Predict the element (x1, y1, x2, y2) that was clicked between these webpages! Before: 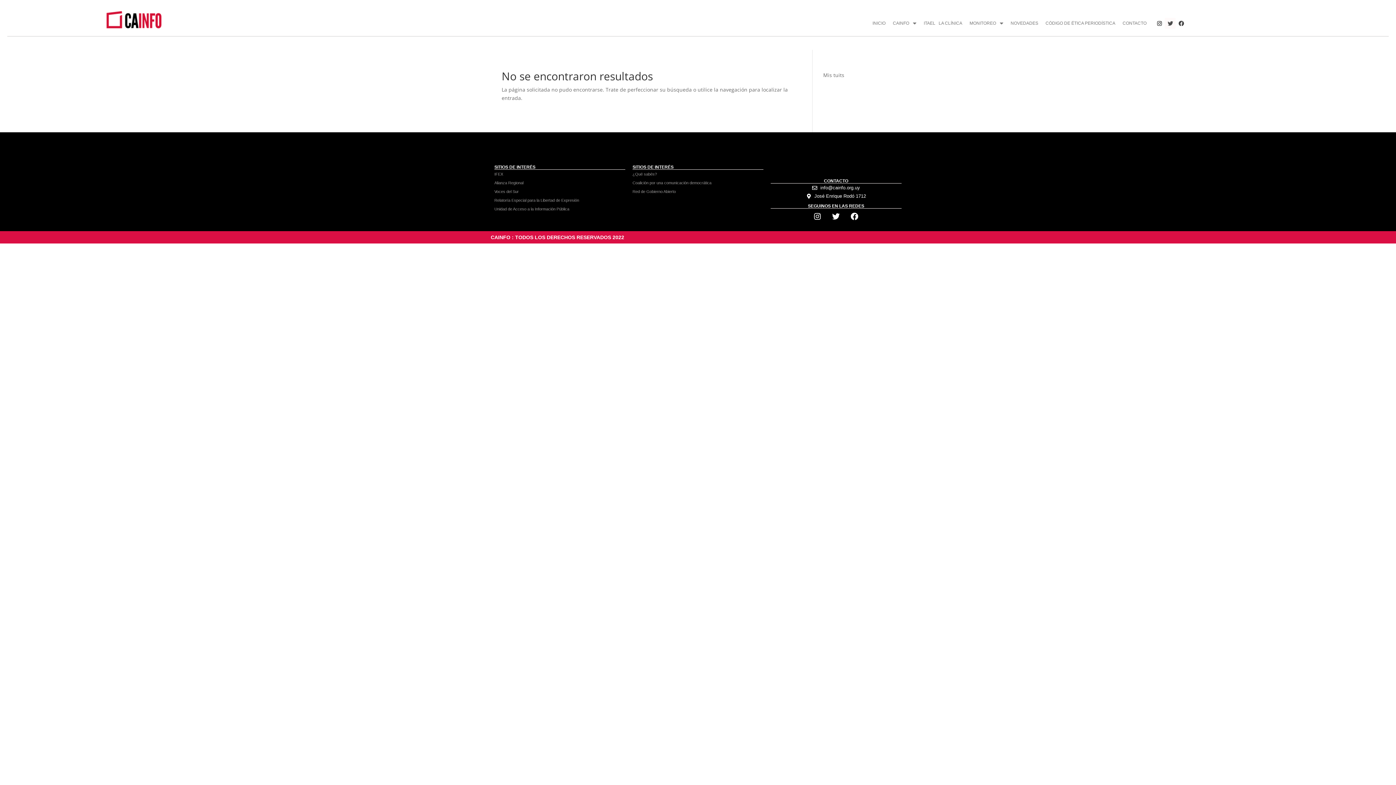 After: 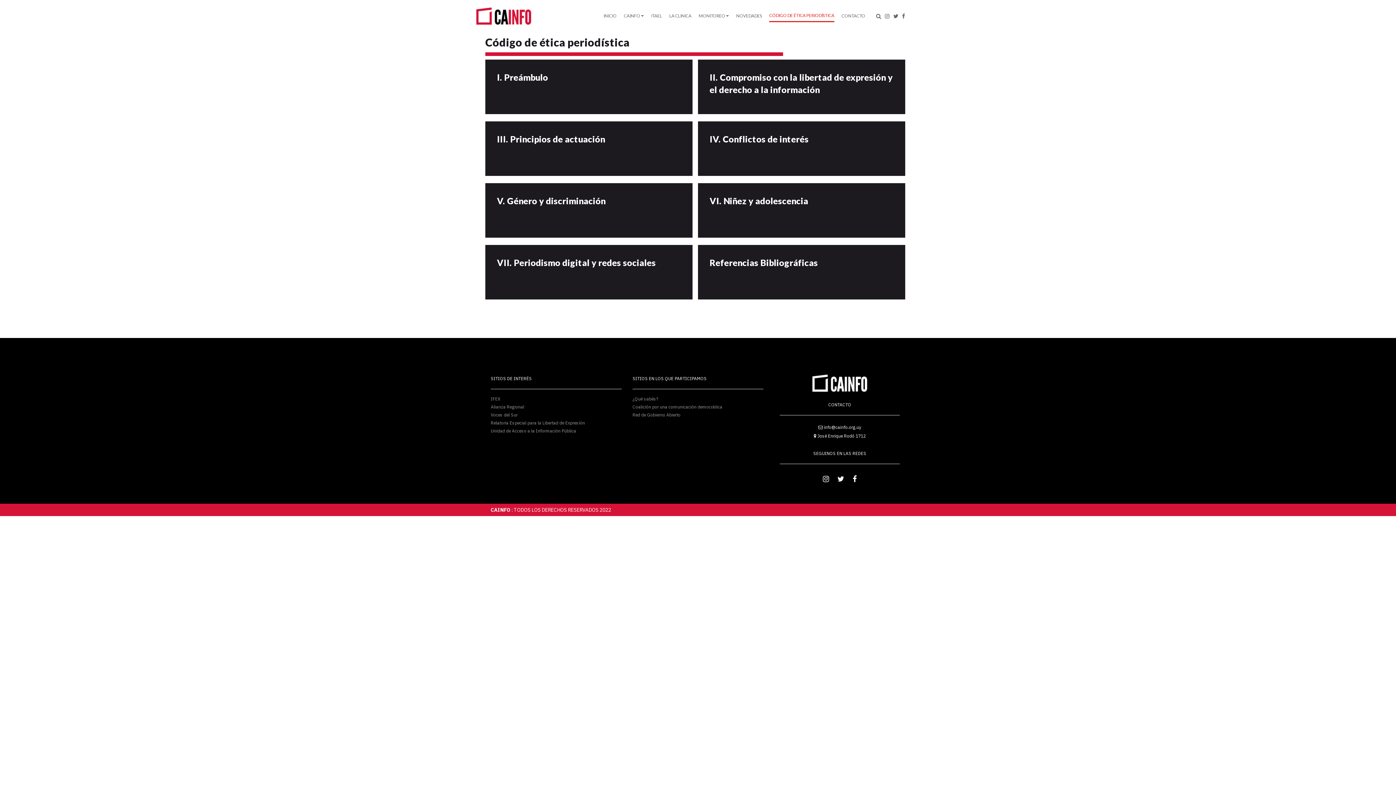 Action: label: CÓDIGO DE ÉTICA PERIODÍSTICA bbox: (1042, 14, 1119, 31)